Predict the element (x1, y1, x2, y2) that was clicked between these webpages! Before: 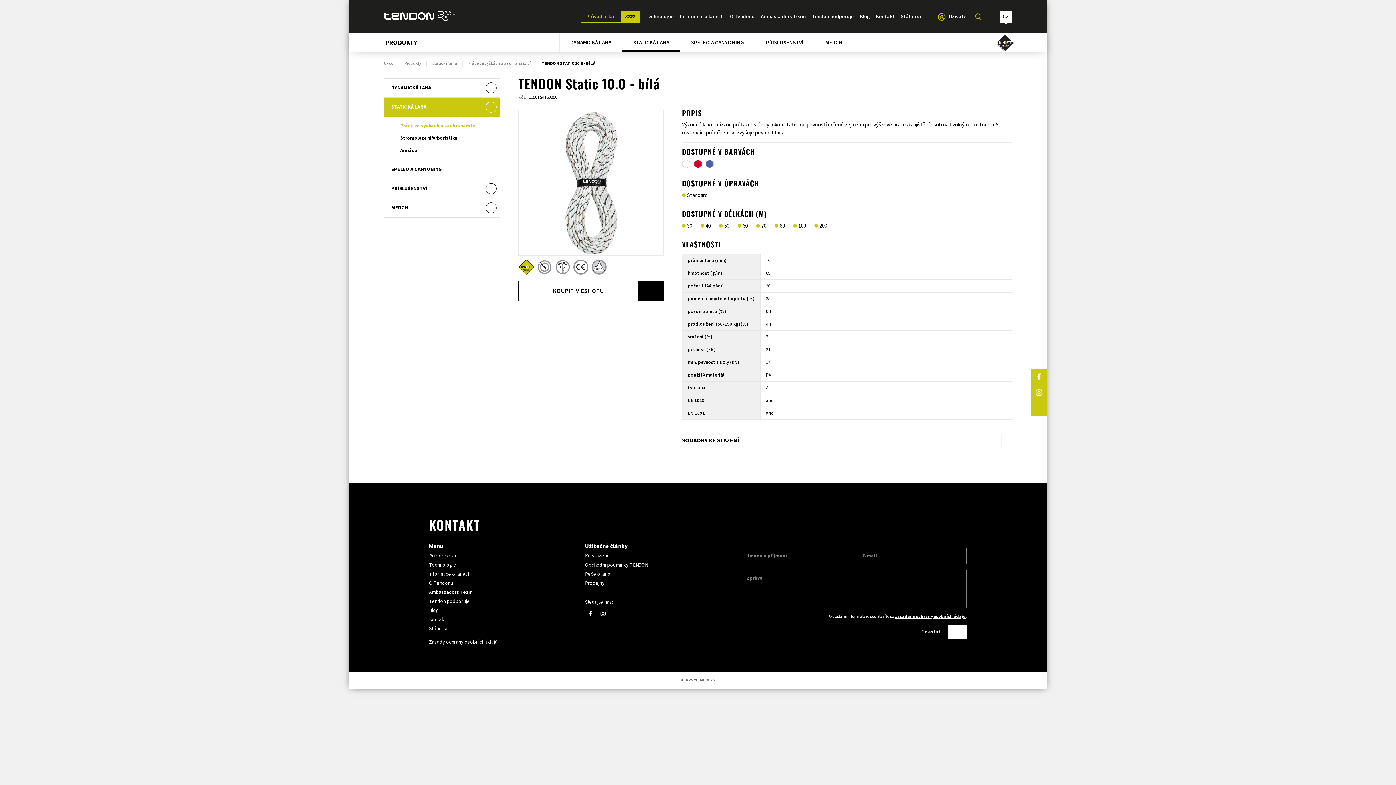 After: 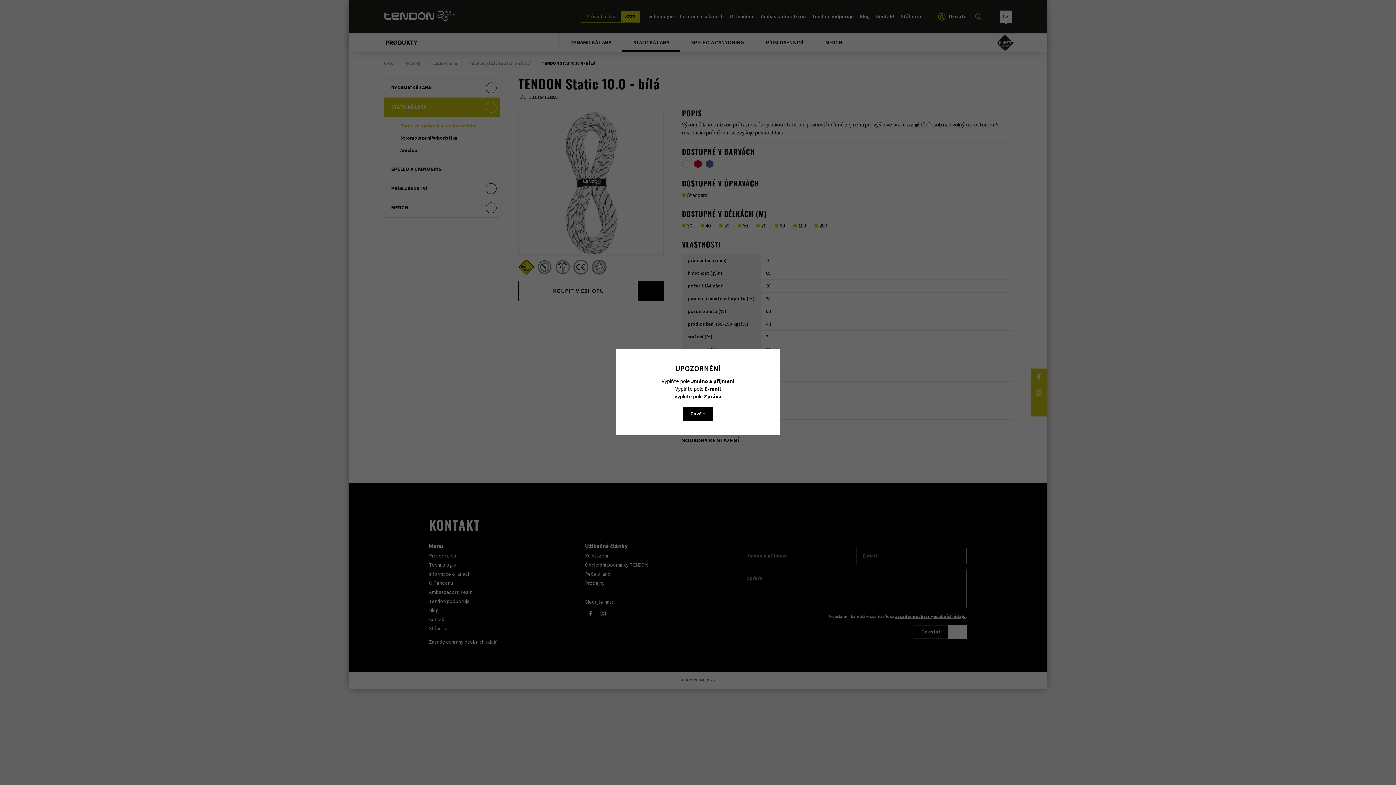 Action: label: Odeslat bbox: (913, 625, 967, 639)